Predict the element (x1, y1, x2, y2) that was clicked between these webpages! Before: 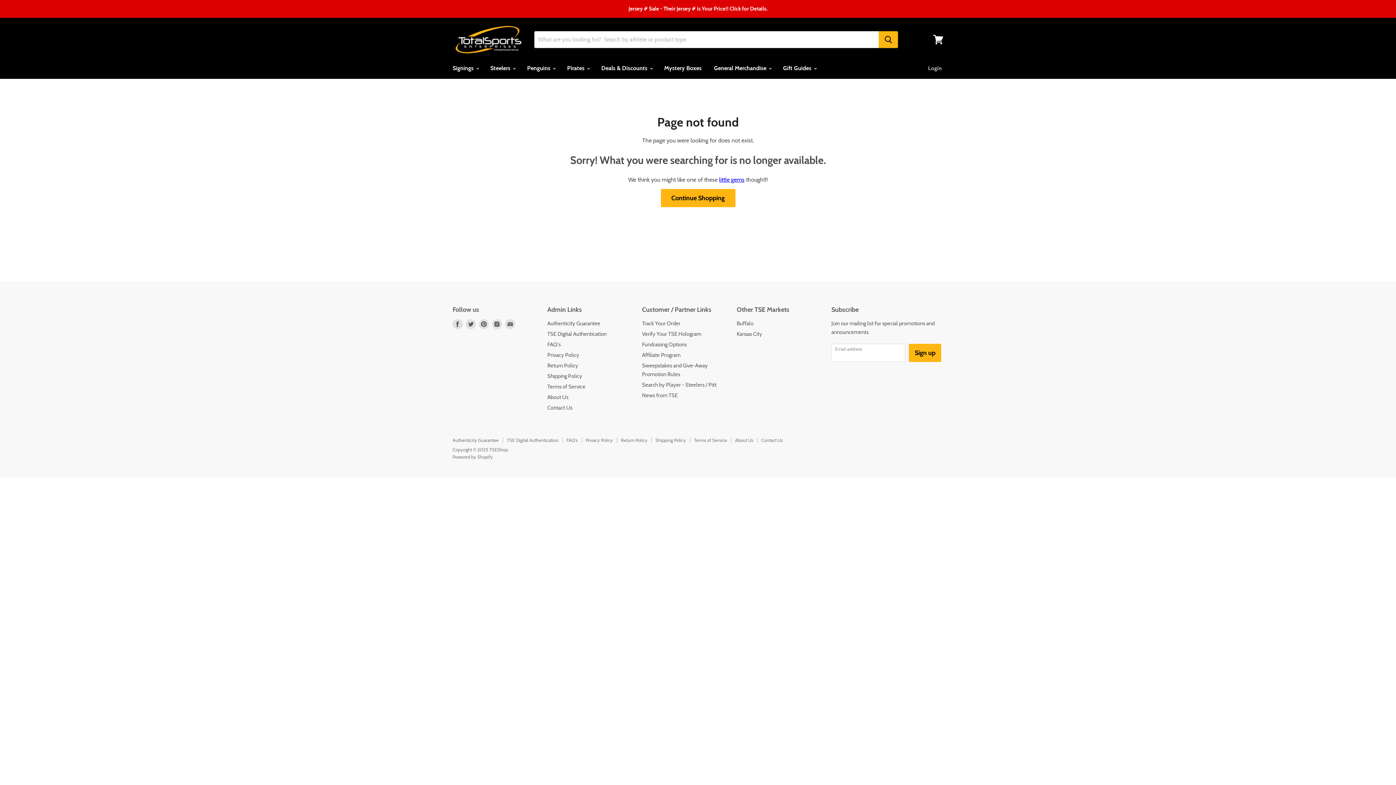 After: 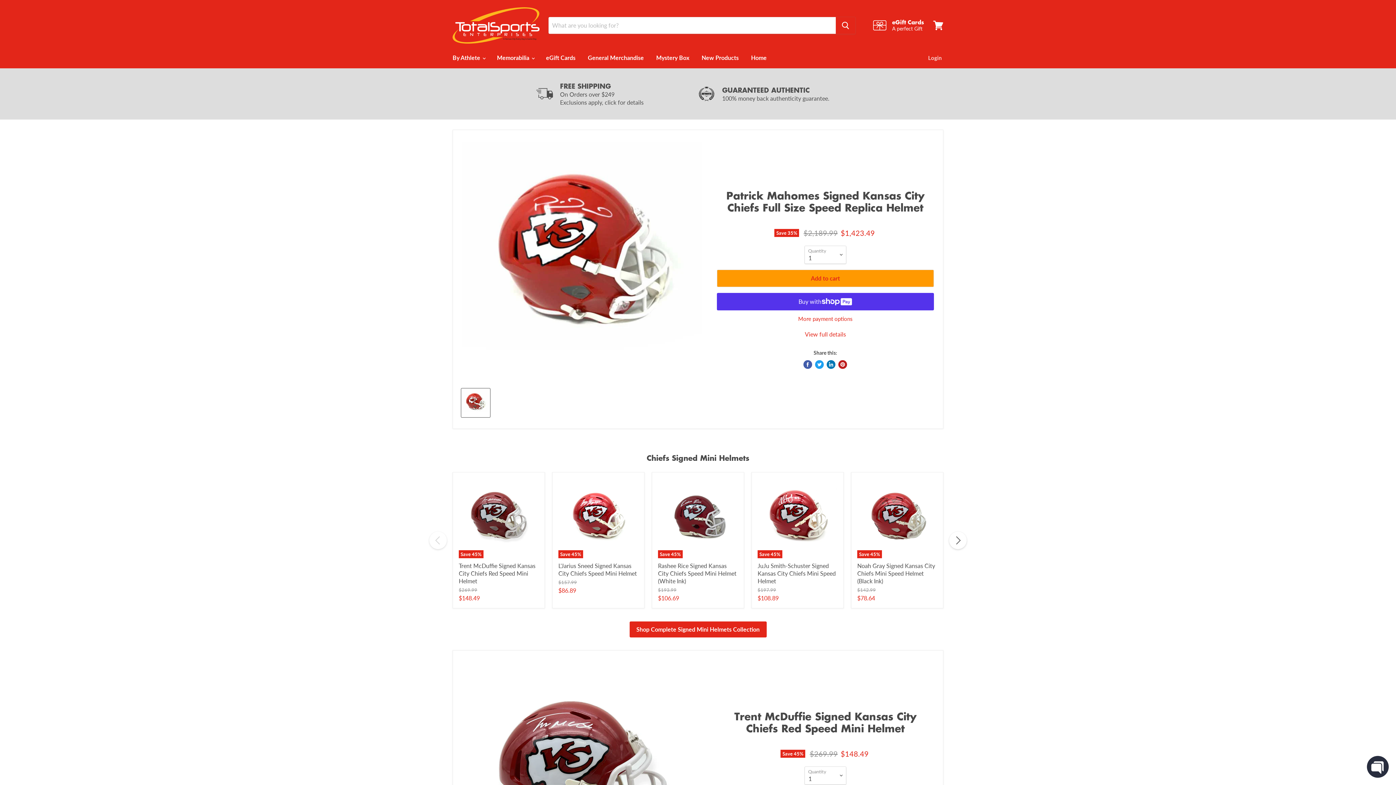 Action: bbox: (736, 330, 762, 337) label: Kansas City